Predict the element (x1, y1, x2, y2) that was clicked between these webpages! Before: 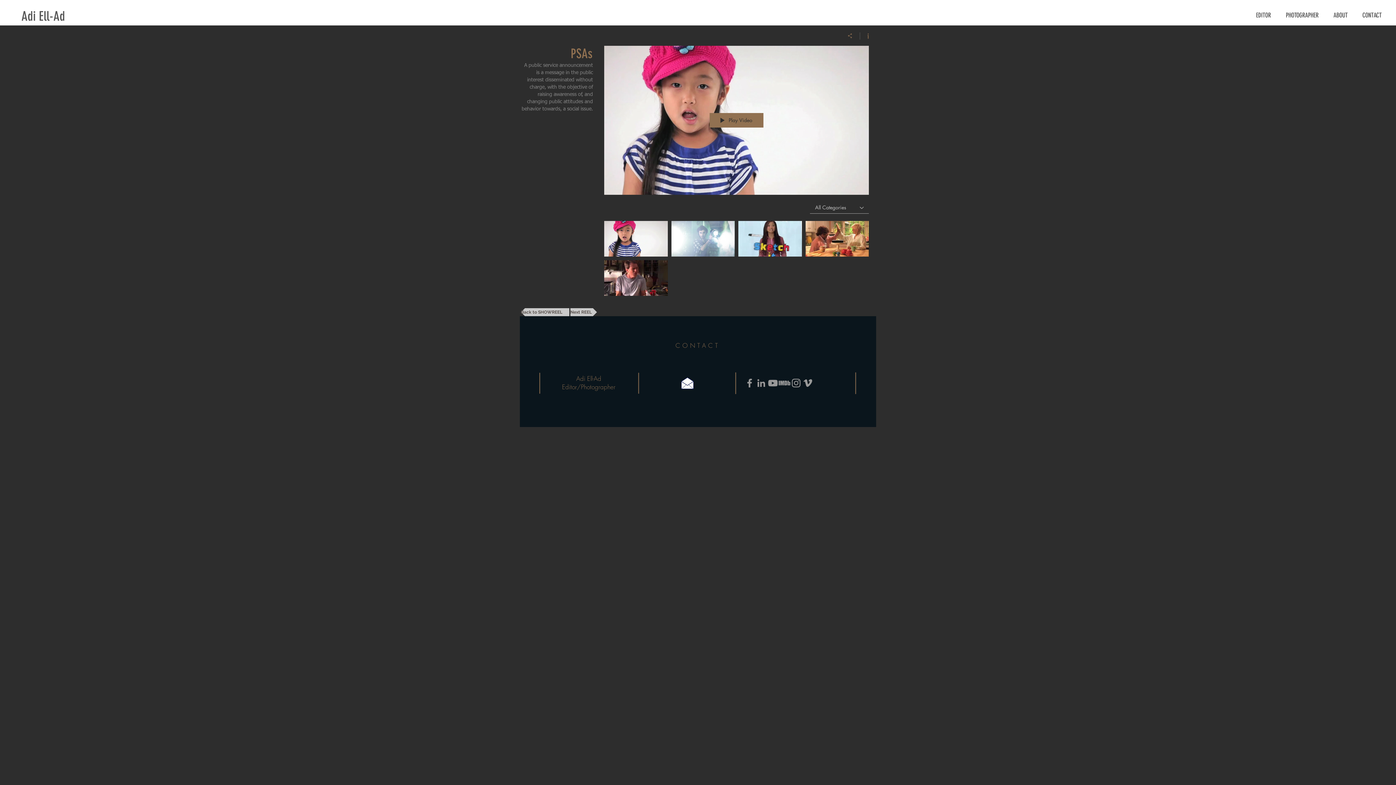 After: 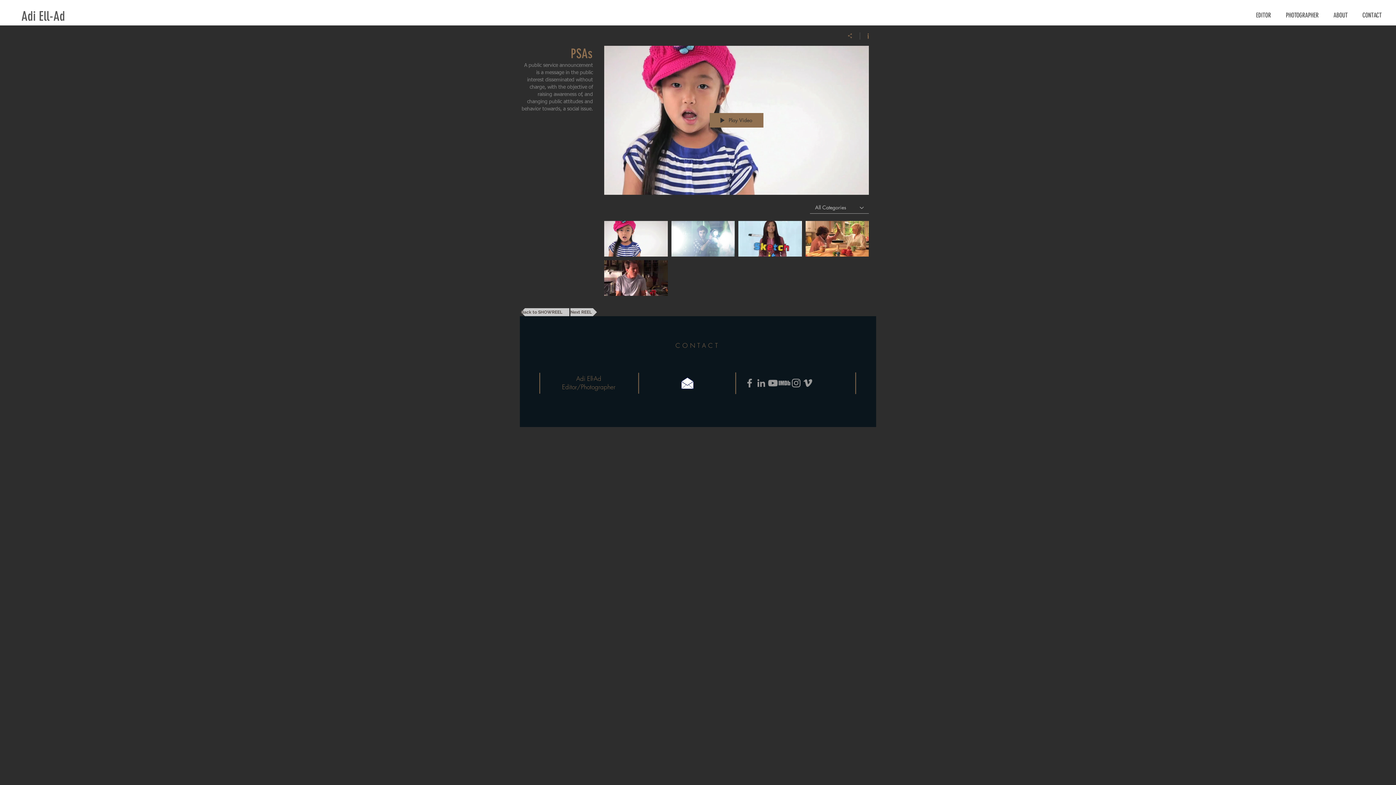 Action: bbox: (860, 32, 869, 39) label: Show Channel info